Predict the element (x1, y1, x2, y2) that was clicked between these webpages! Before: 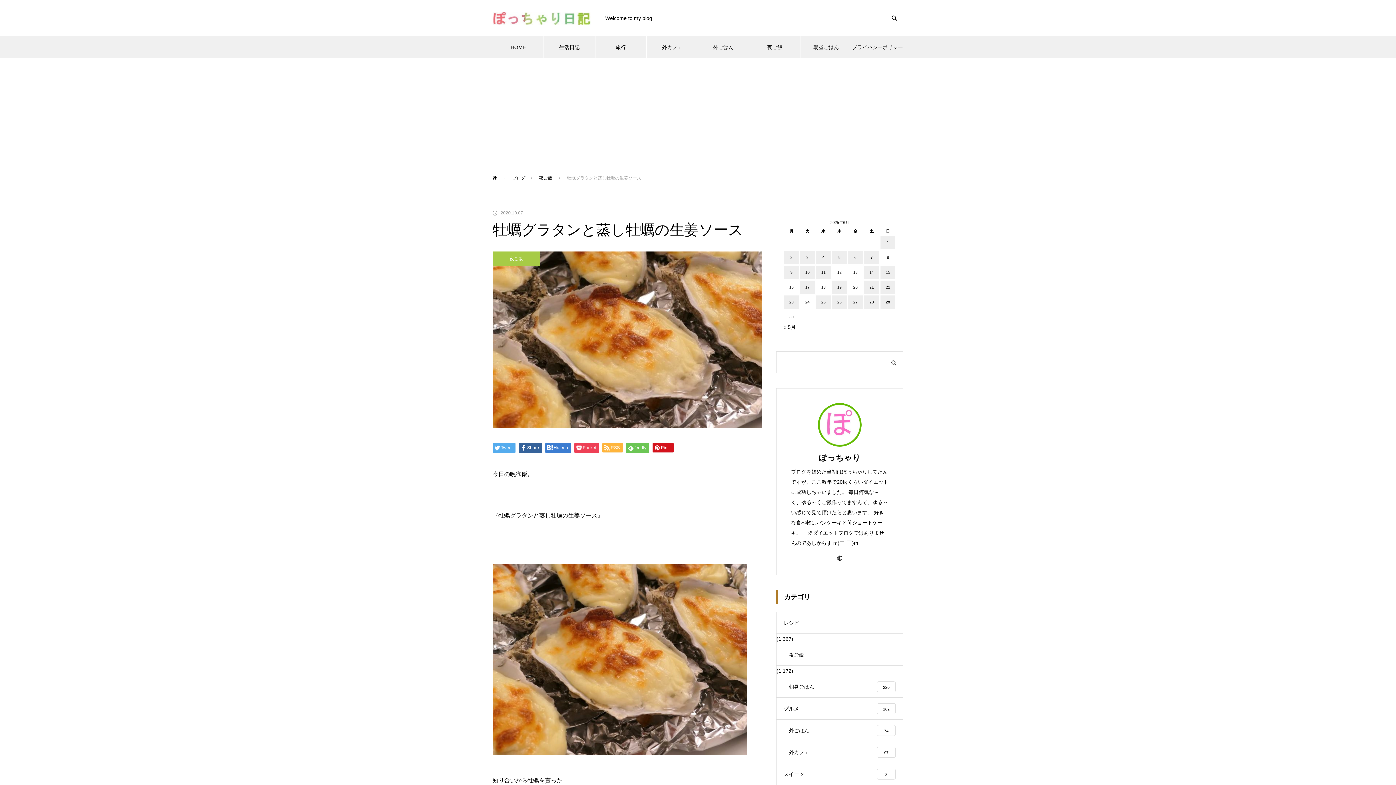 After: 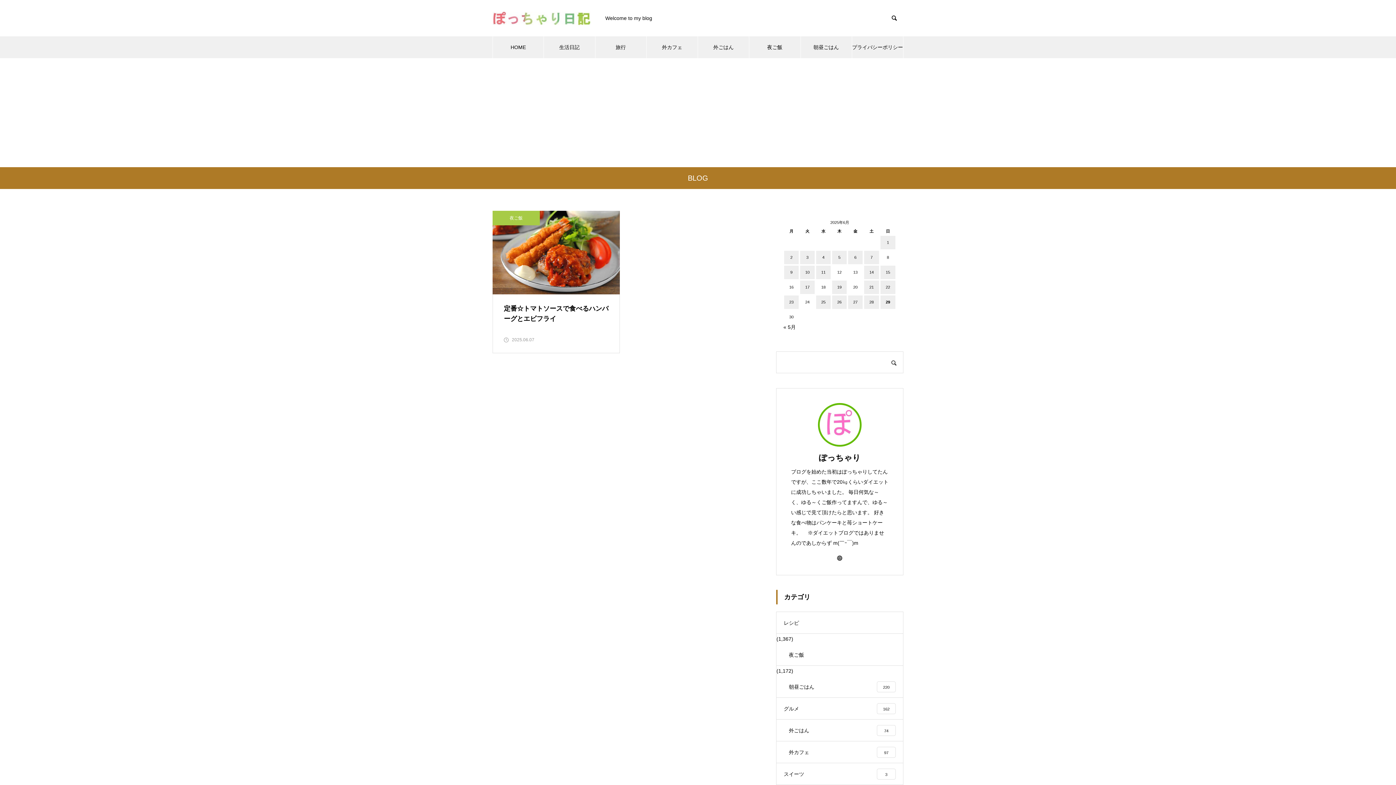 Action: bbox: (864, 250, 879, 264) label: 2025年6月7日 に投稿を公開